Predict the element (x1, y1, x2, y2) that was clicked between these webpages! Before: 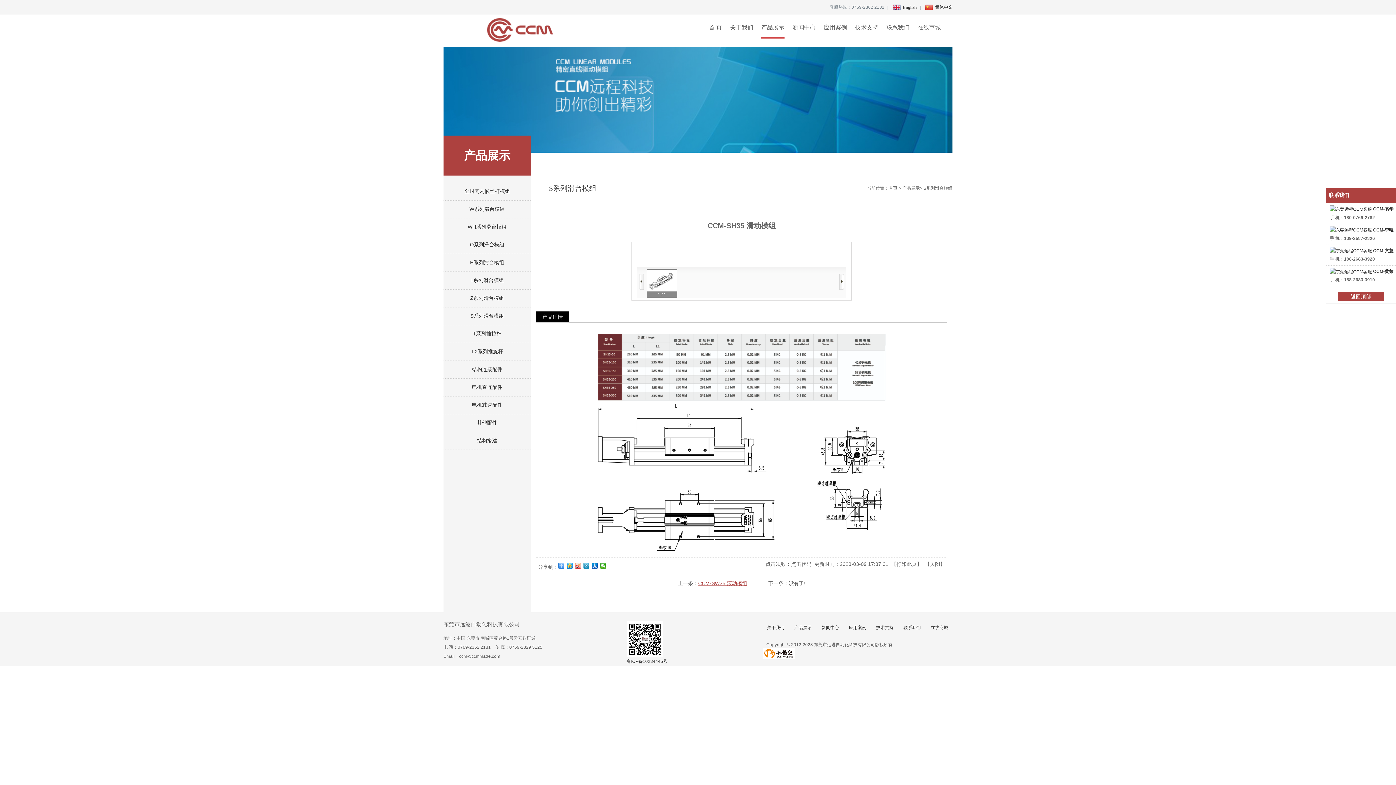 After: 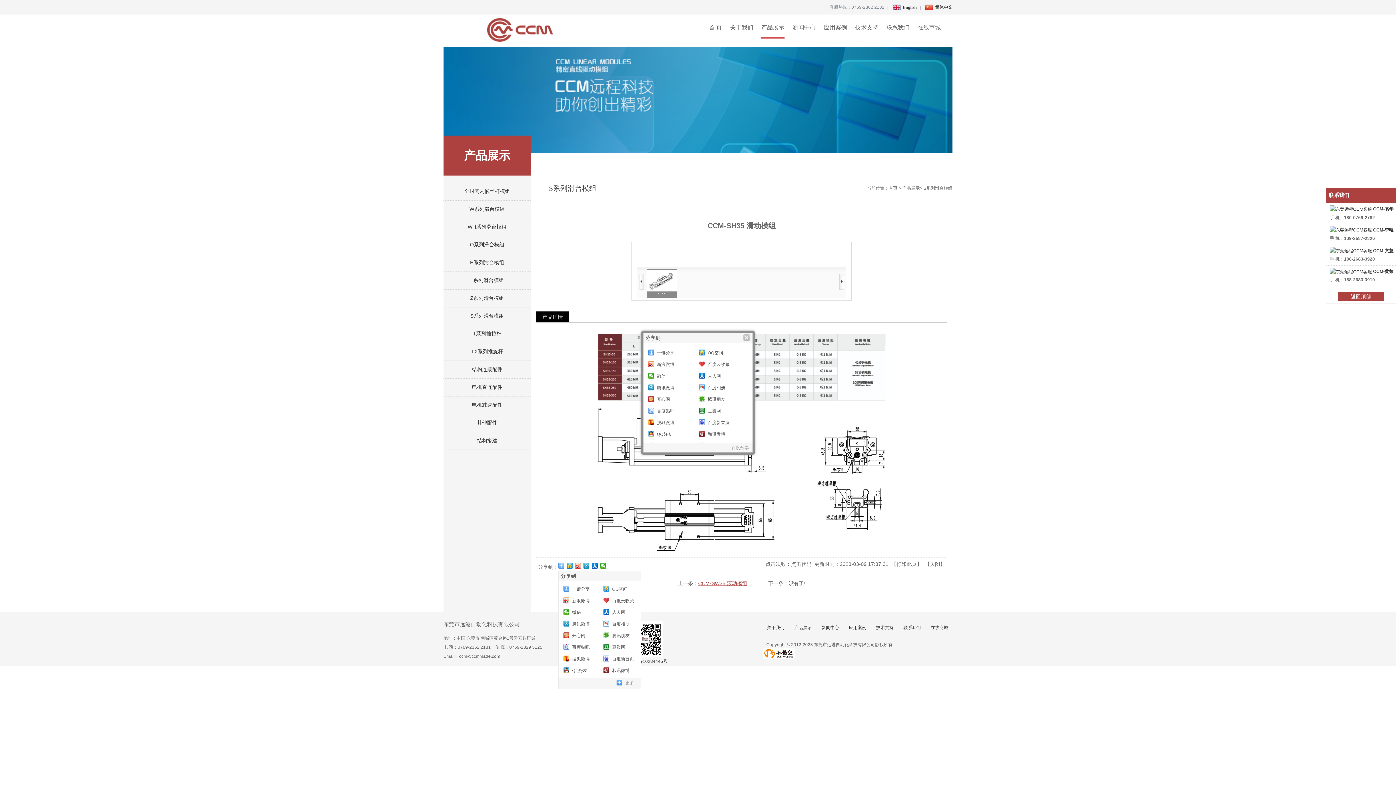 Action: bbox: (558, 563, 564, 569)